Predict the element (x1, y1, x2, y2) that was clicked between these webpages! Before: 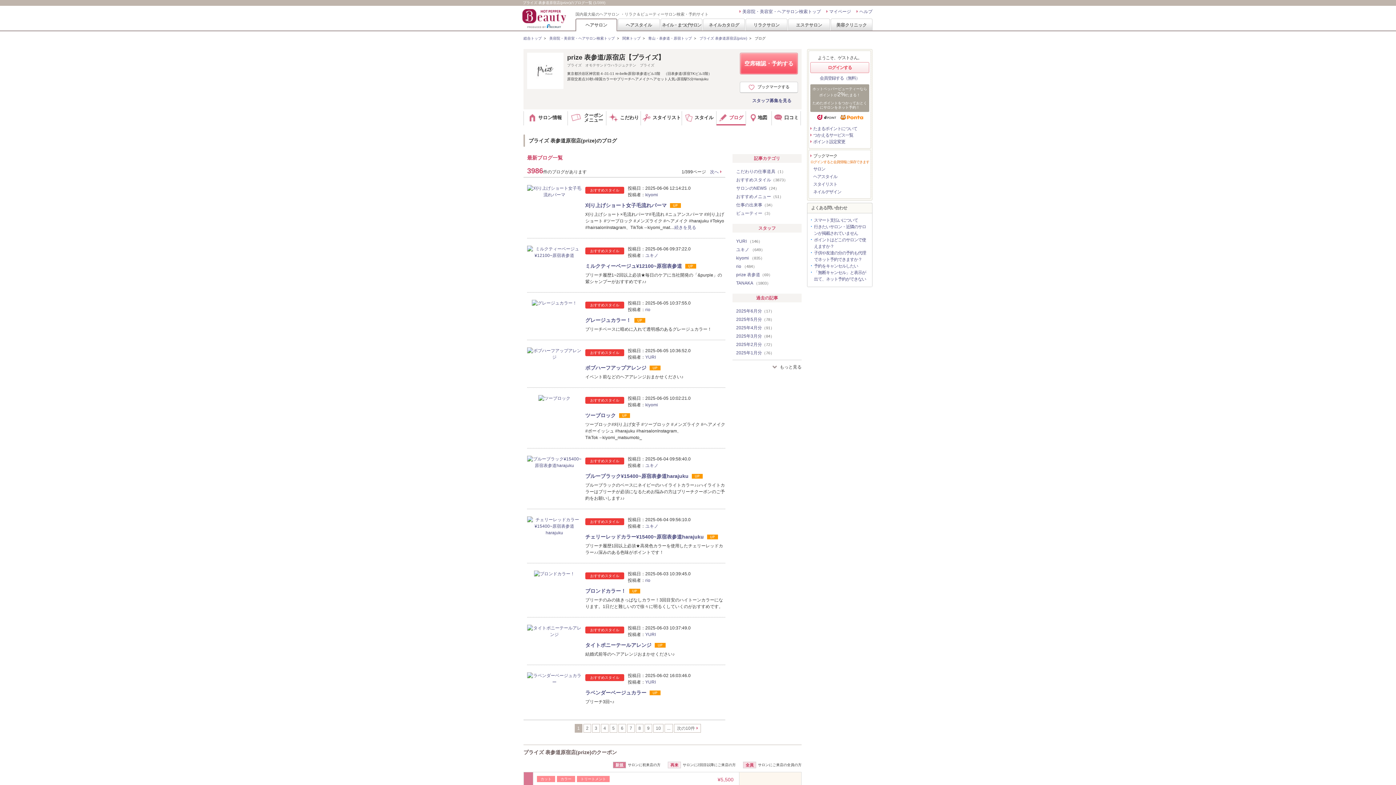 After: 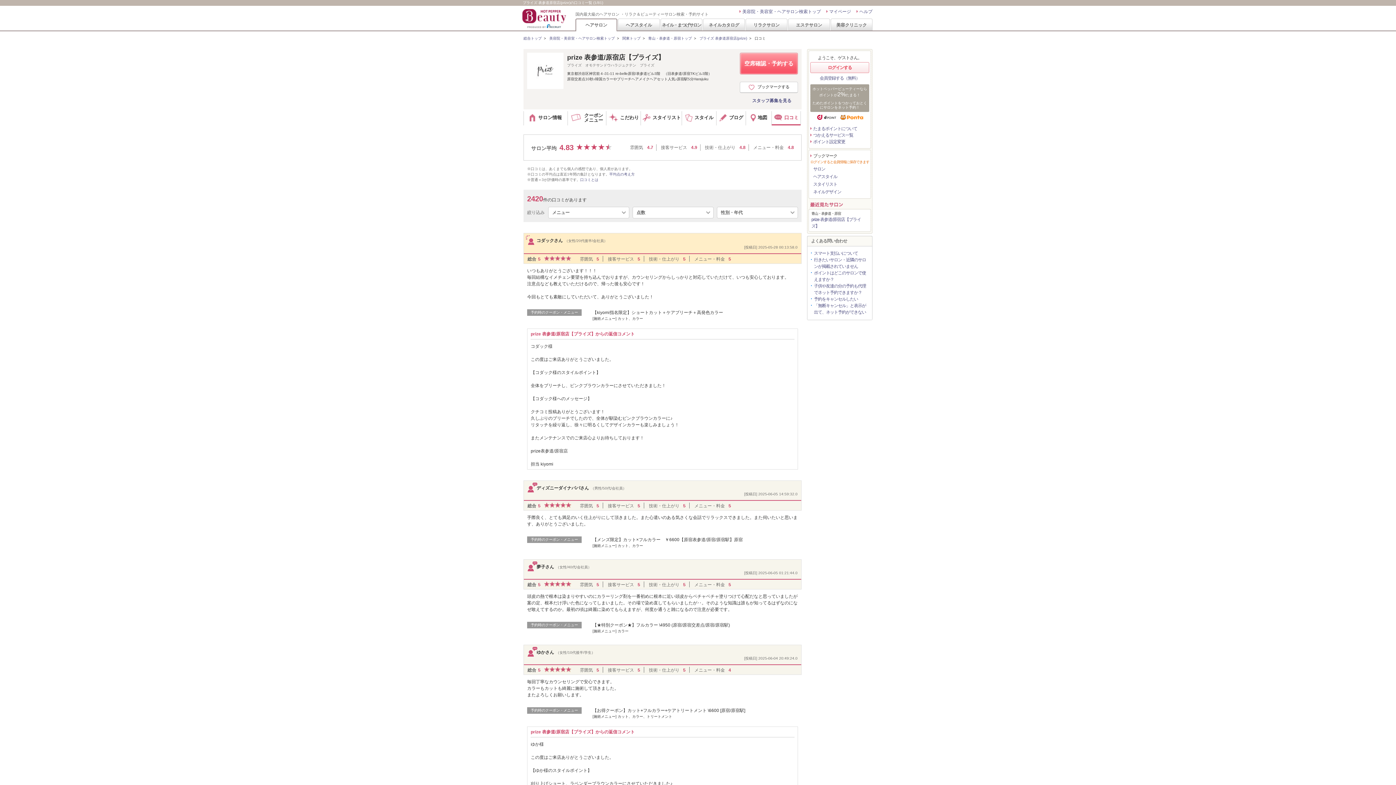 Action: label: 口コミ bbox: (772, 111, 801, 125)